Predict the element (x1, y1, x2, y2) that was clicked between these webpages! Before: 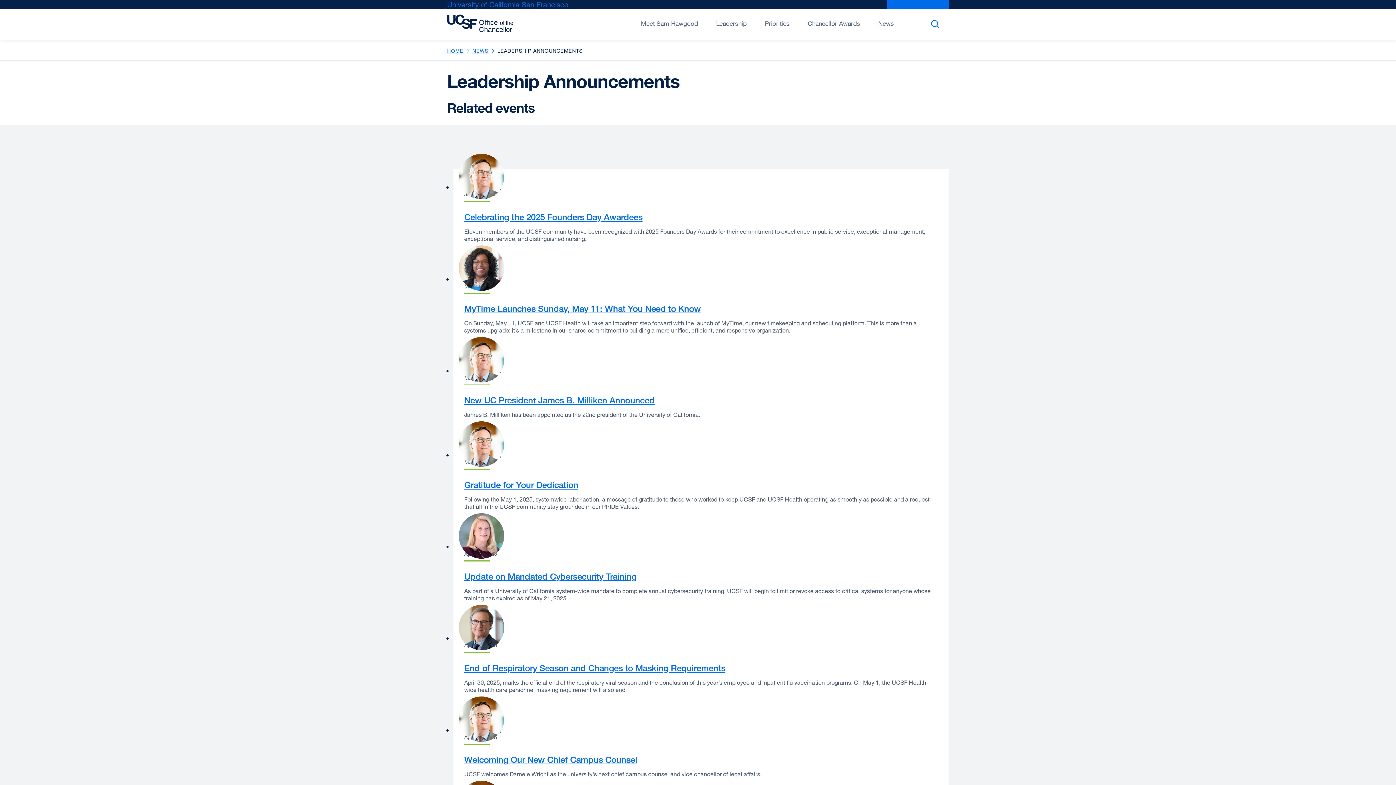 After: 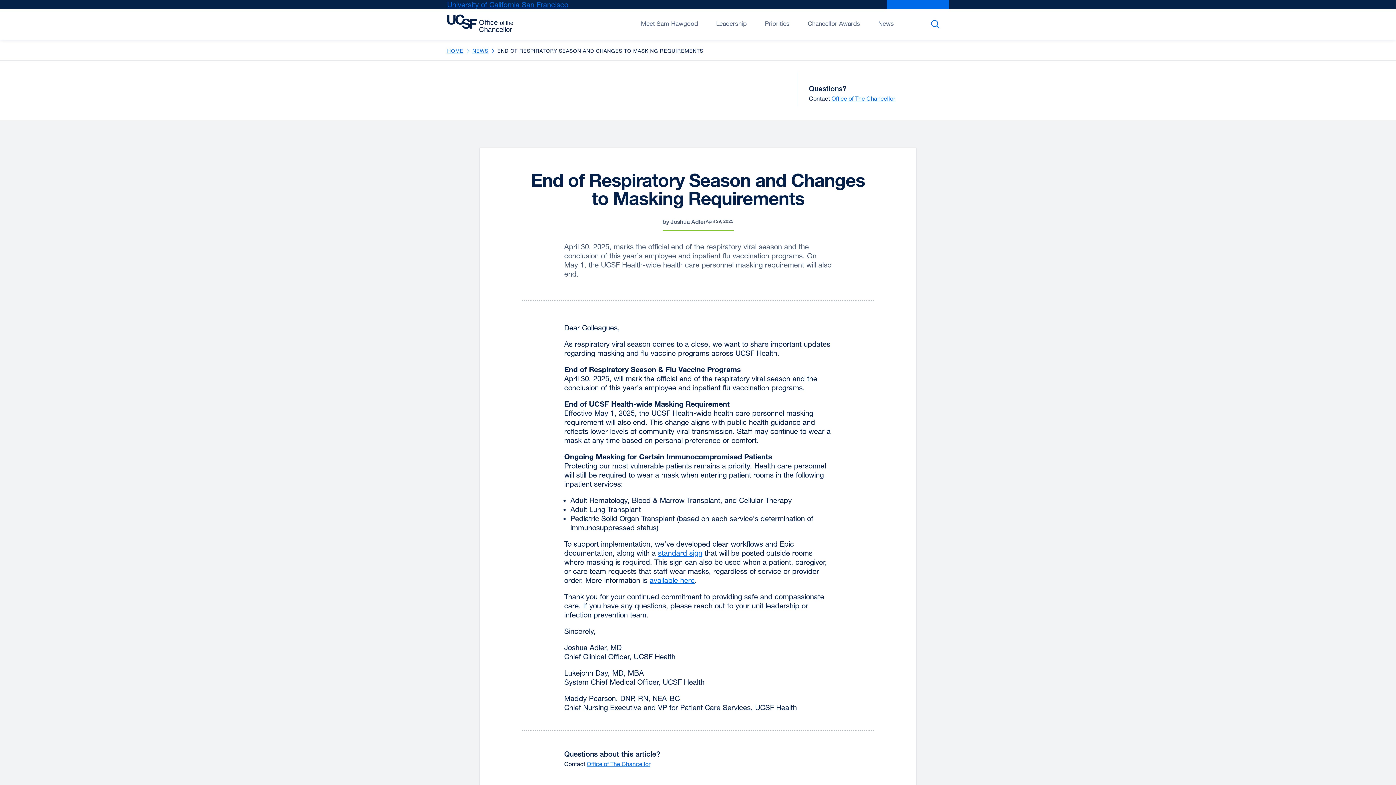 Action: label: End of Respiratory Season and Changes to Masking Requirements bbox: (464, 662, 725, 673)